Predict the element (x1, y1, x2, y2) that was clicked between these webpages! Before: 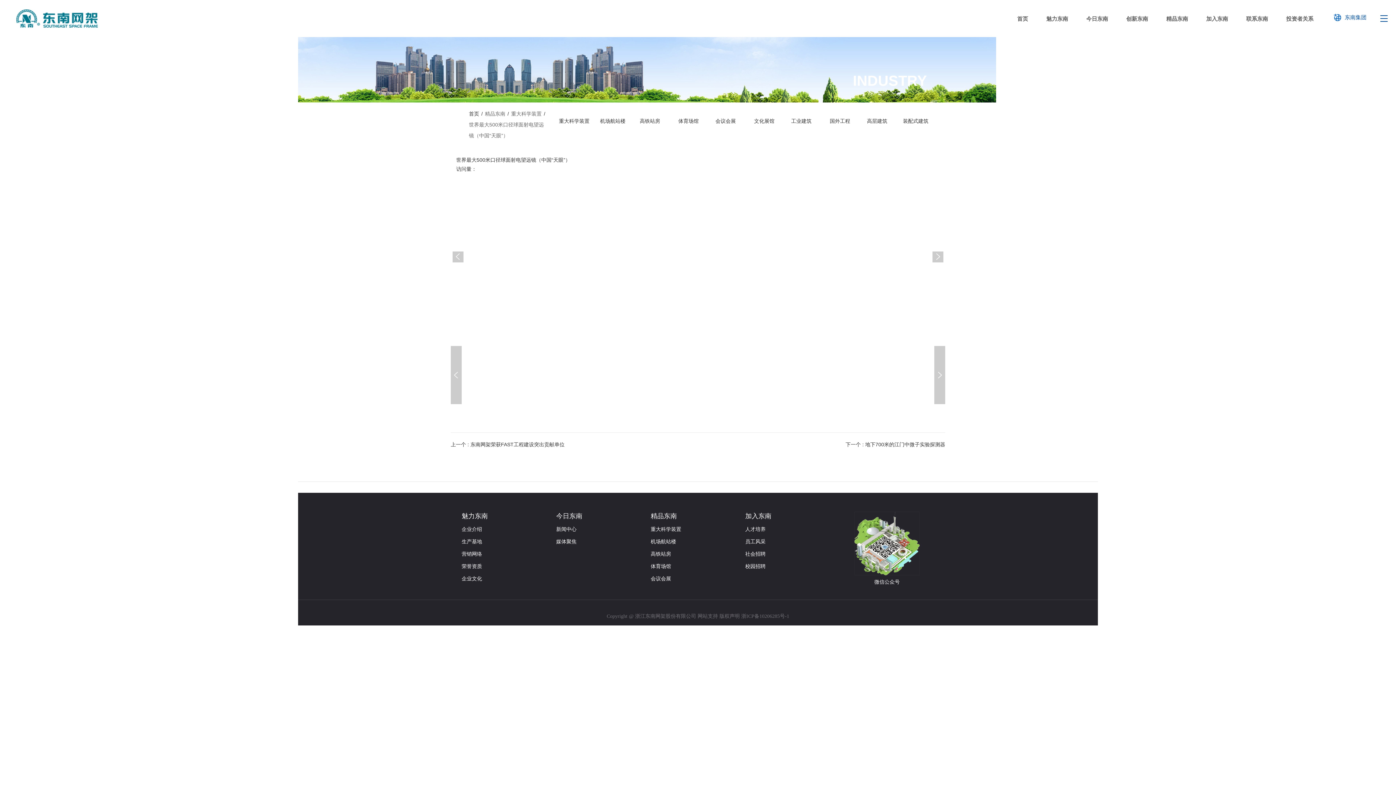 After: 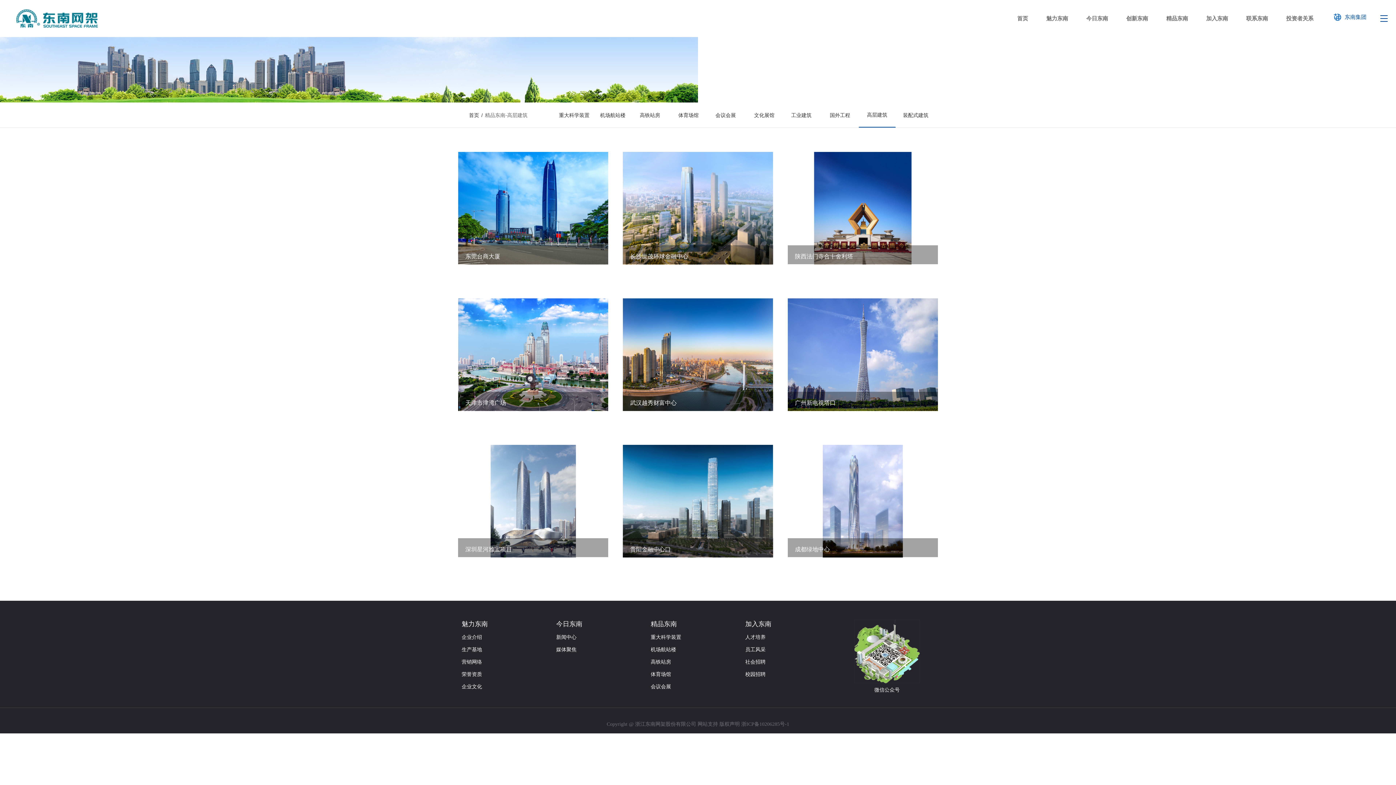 Action: label: 精品东南 bbox: (485, 111, 505, 116)